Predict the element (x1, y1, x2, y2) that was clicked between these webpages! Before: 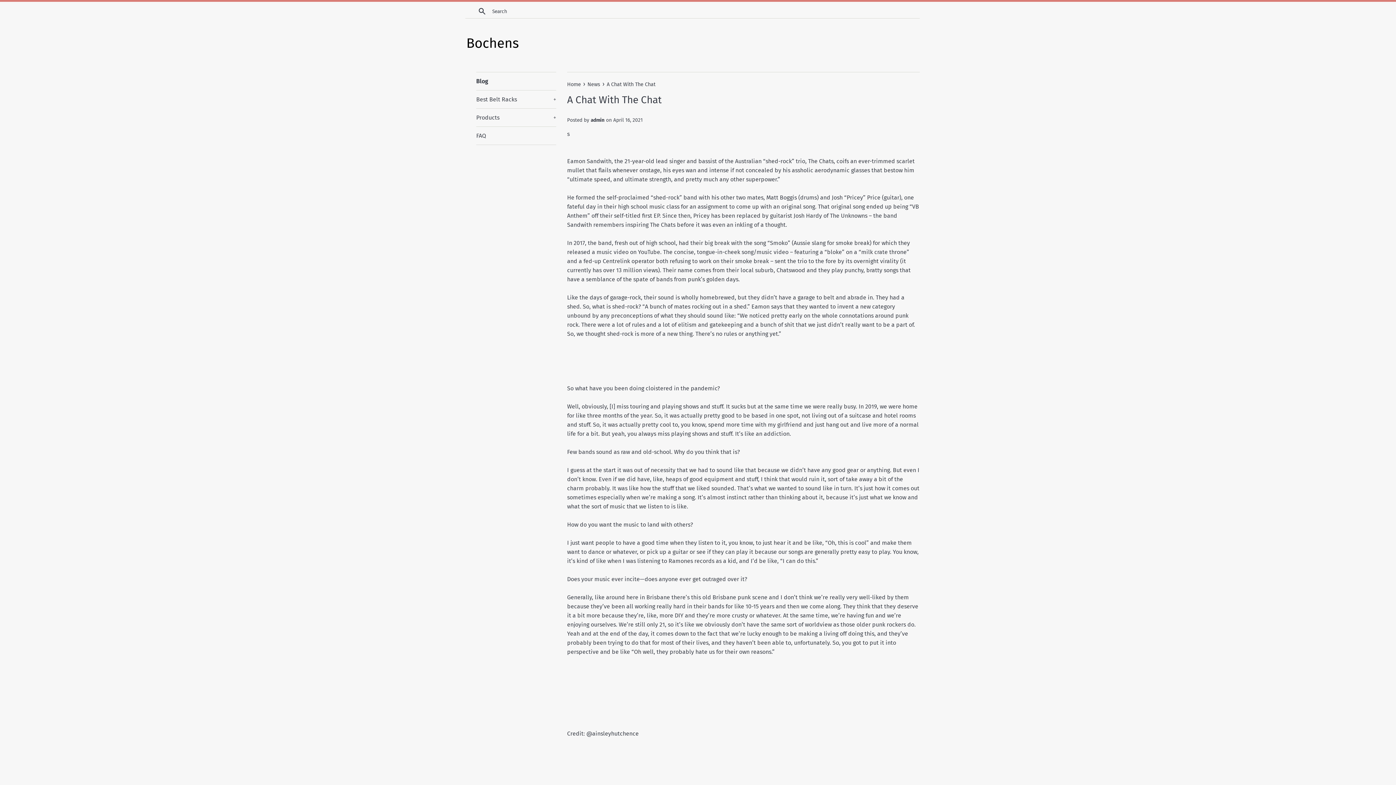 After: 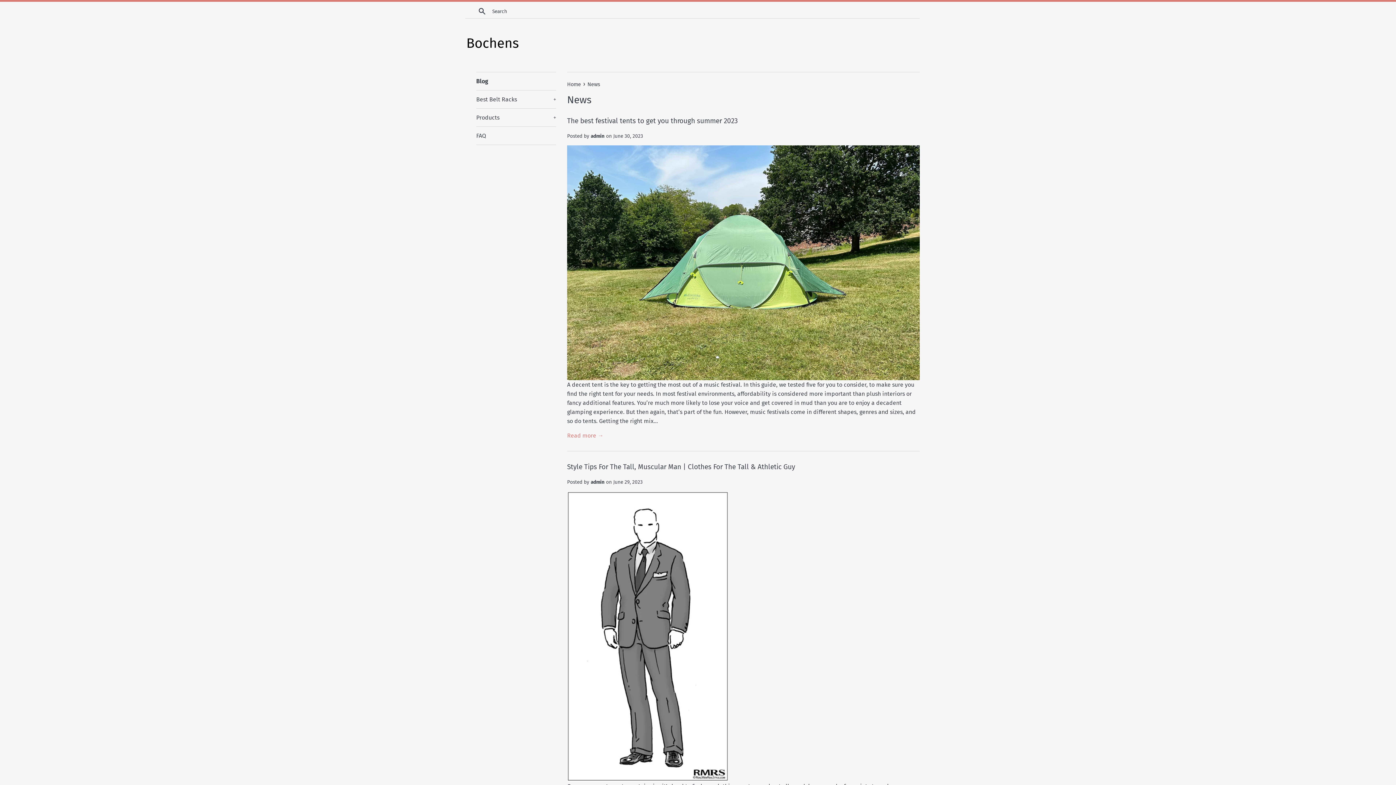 Action: bbox: (587, 81, 601, 87) label: News 